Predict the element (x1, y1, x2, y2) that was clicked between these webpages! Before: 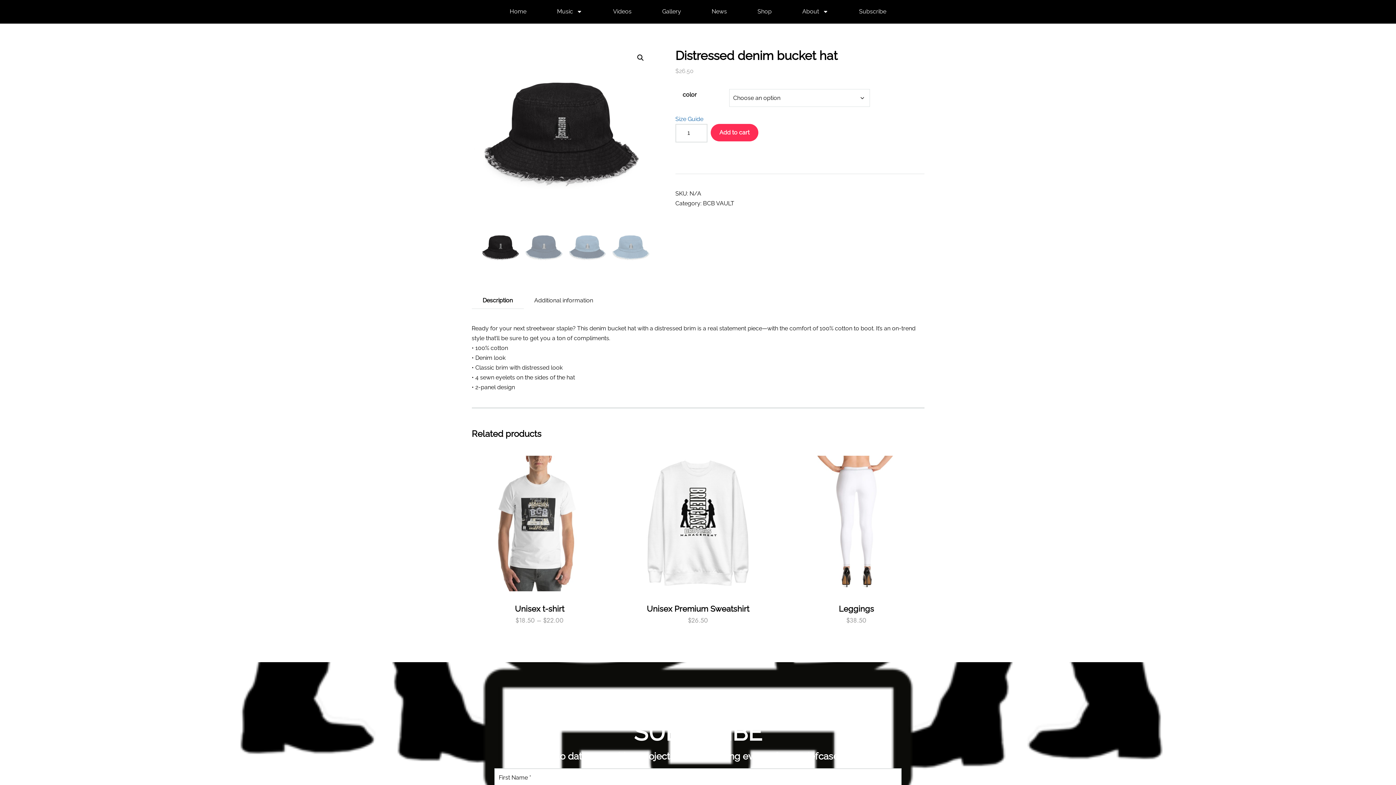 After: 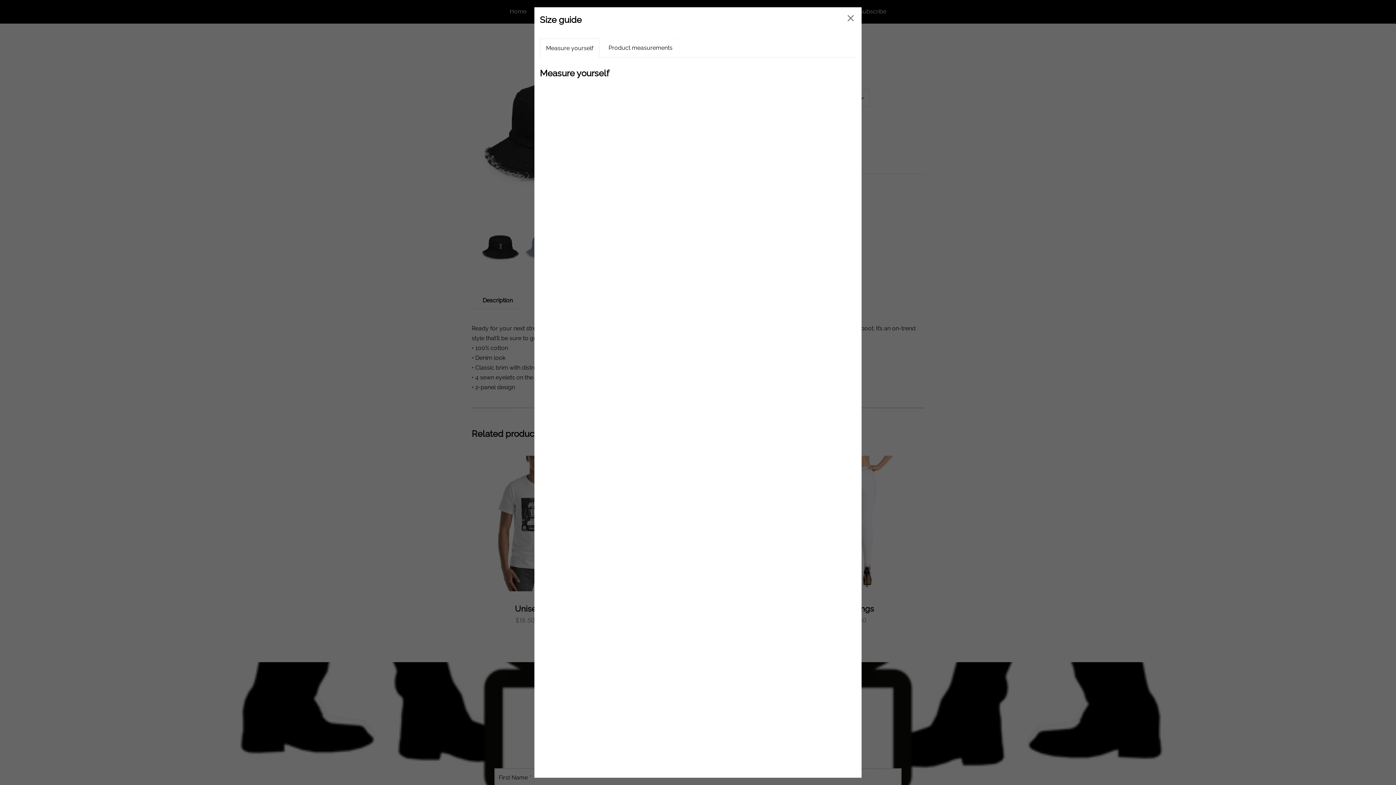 Action: label: Size Guide bbox: (675, 115, 703, 122)